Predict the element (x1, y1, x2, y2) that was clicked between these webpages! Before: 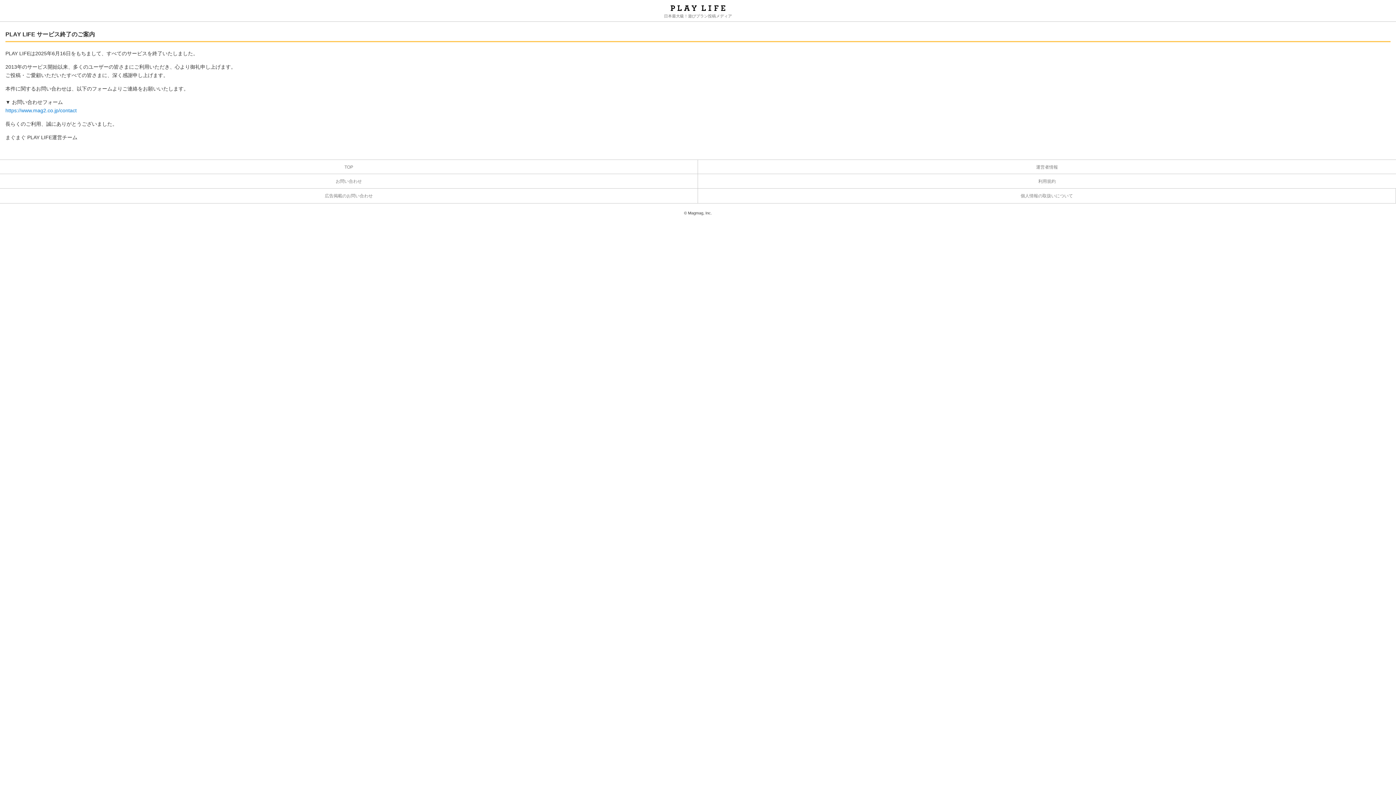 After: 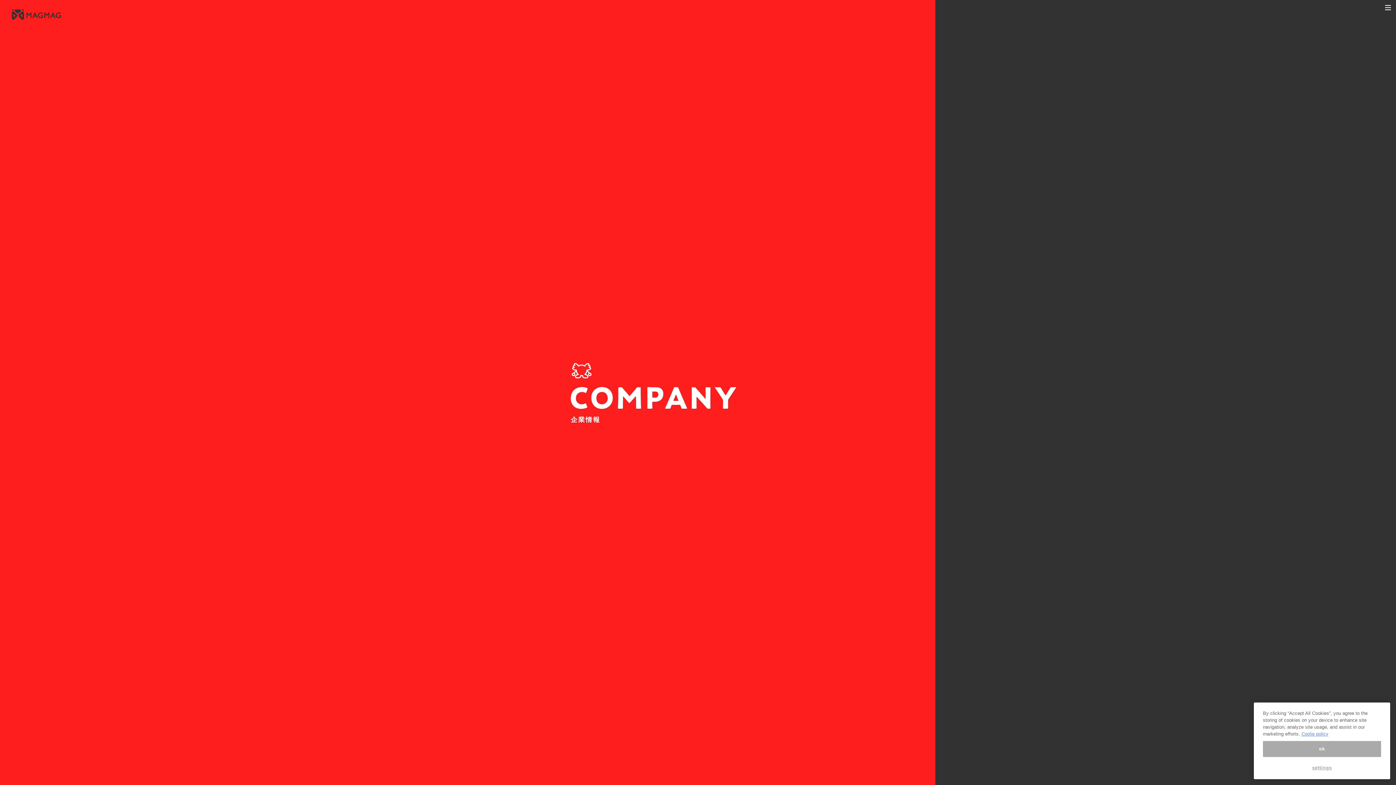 Action: label: 運営者情報 bbox: (698, 159, 1396, 174)